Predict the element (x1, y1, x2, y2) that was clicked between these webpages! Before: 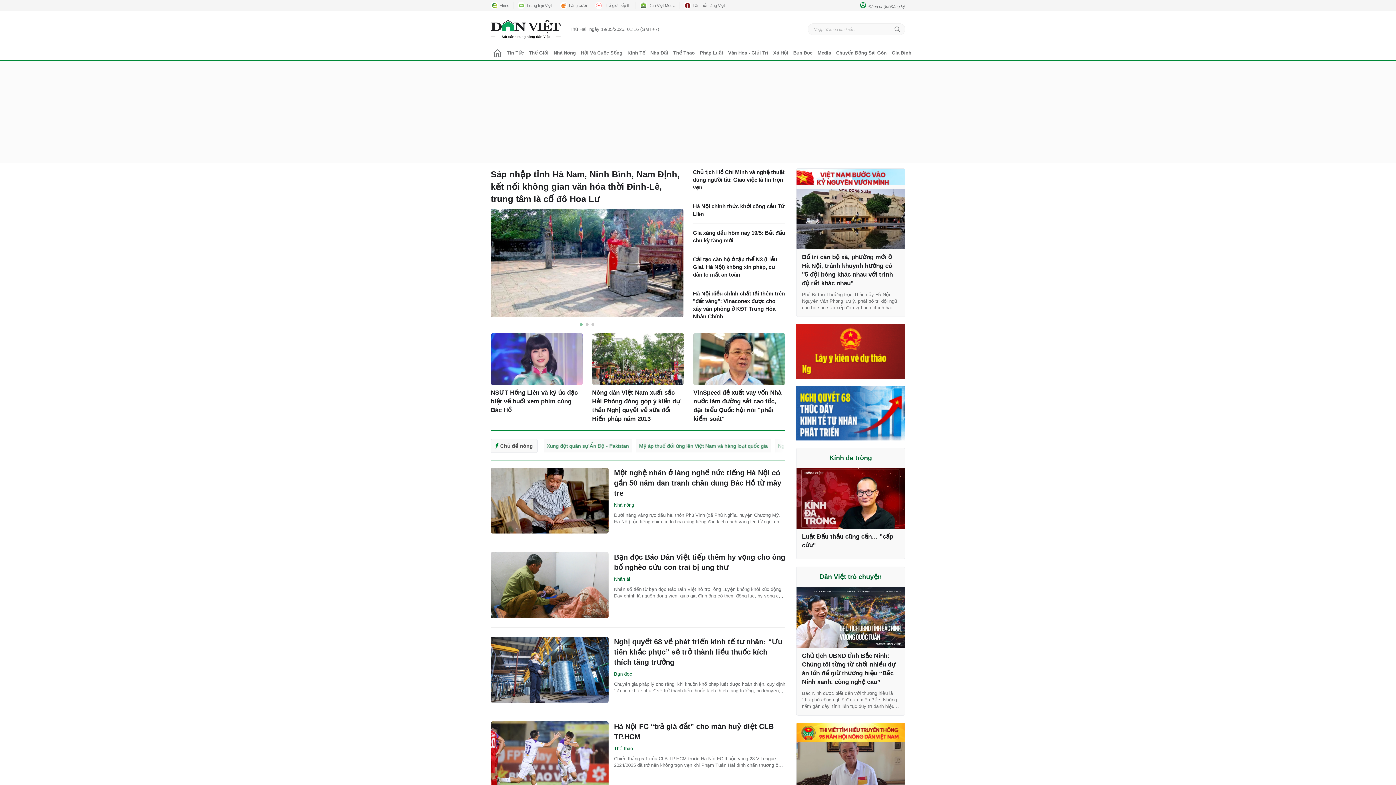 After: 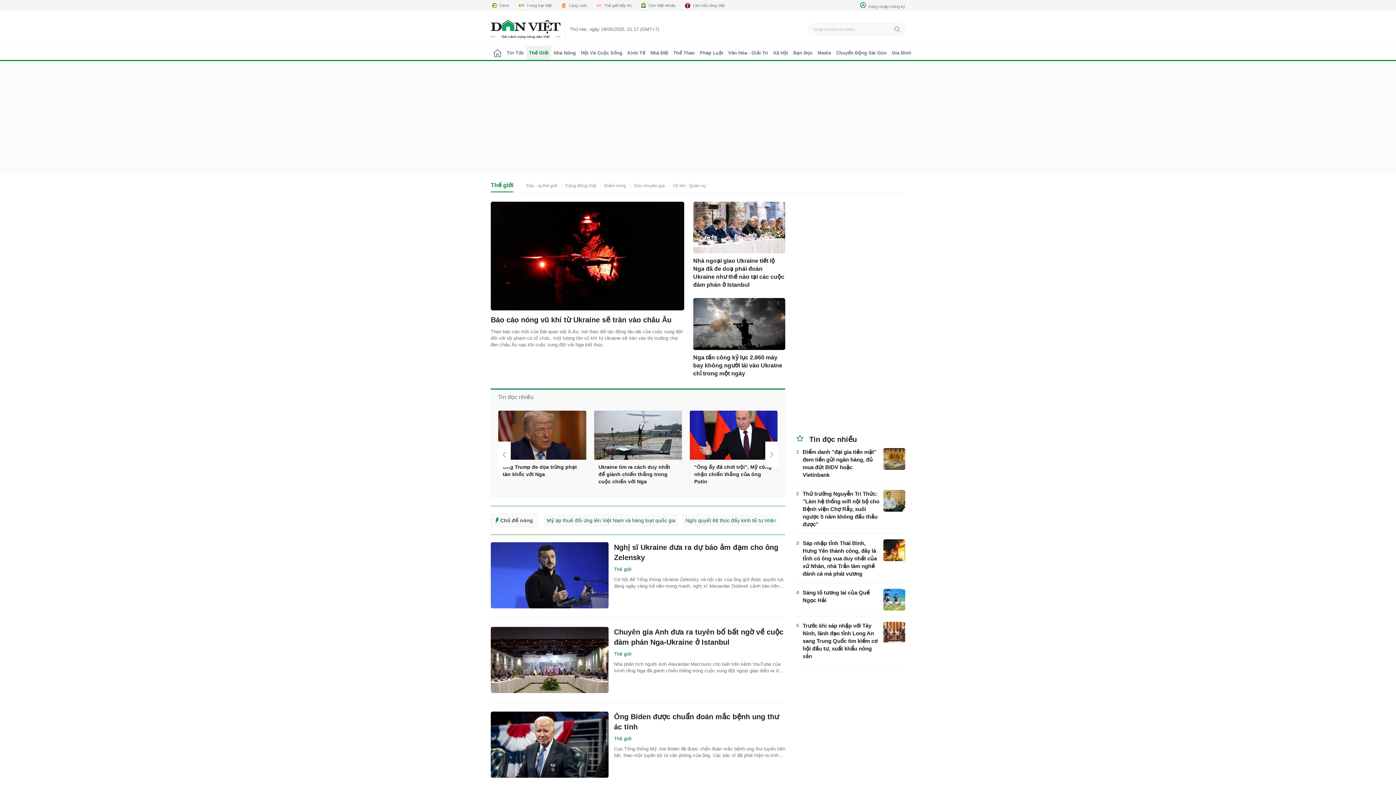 Action: bbox: (526, 46, 551, 60) label: Thế Giới